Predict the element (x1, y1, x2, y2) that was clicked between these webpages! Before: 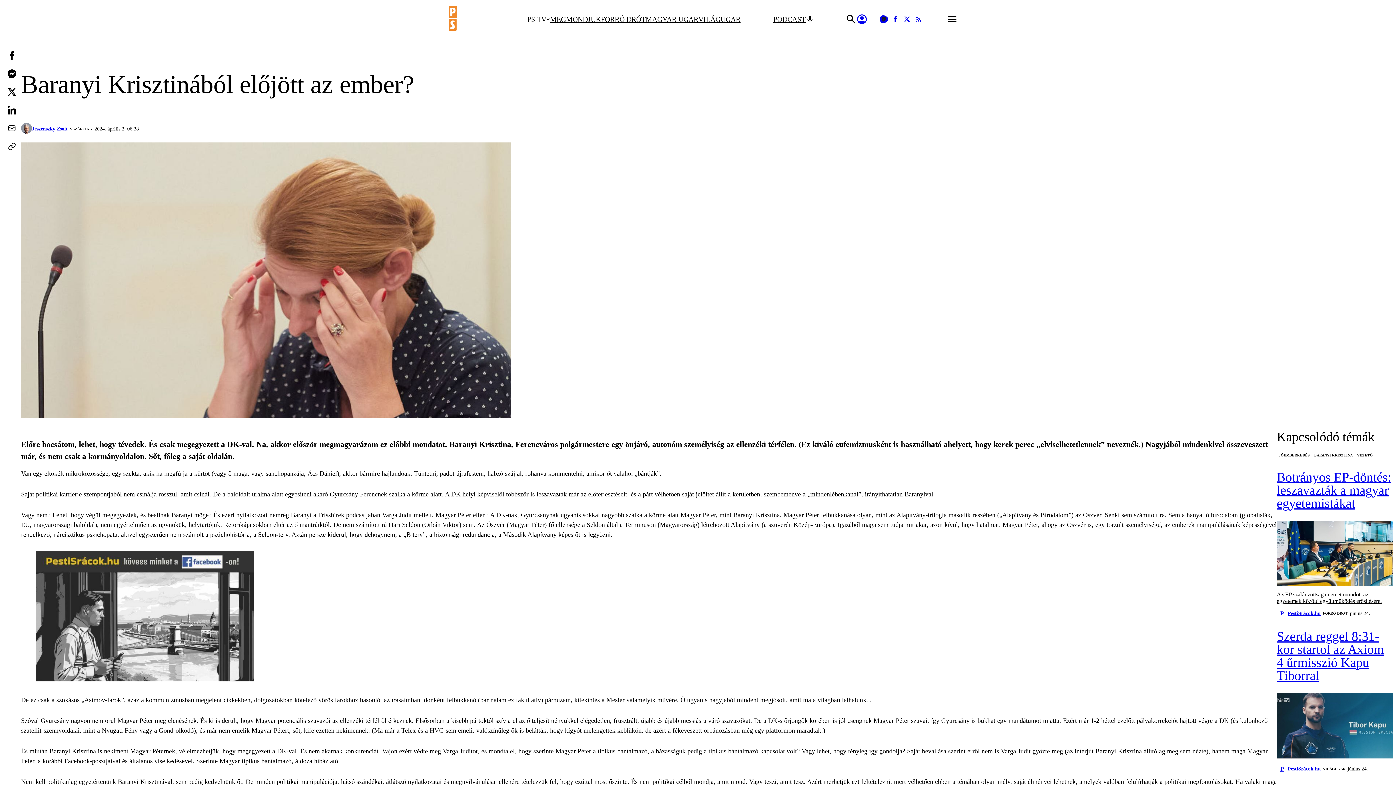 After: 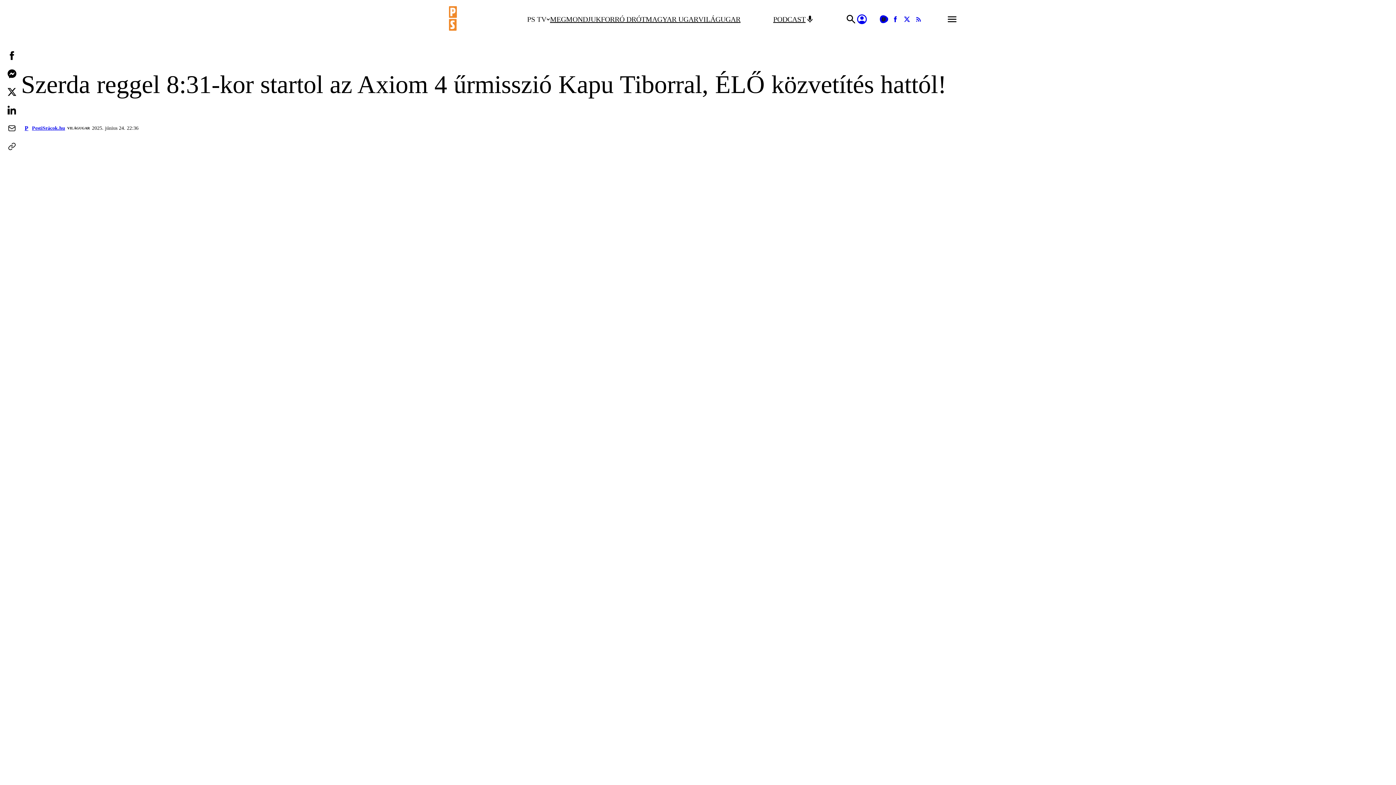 Action: bbox: (1277, 763, 1321, 774) label: P
PestiSrácok.hu